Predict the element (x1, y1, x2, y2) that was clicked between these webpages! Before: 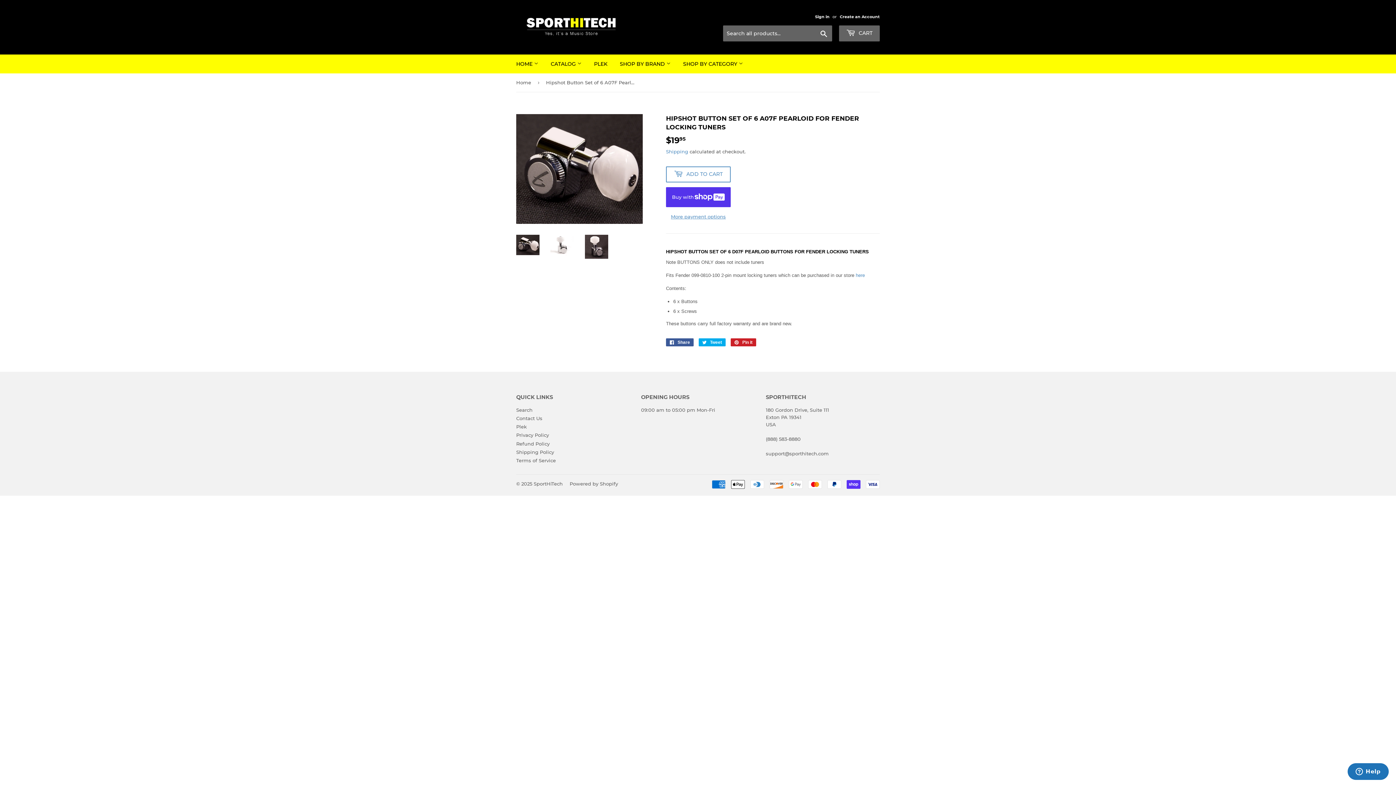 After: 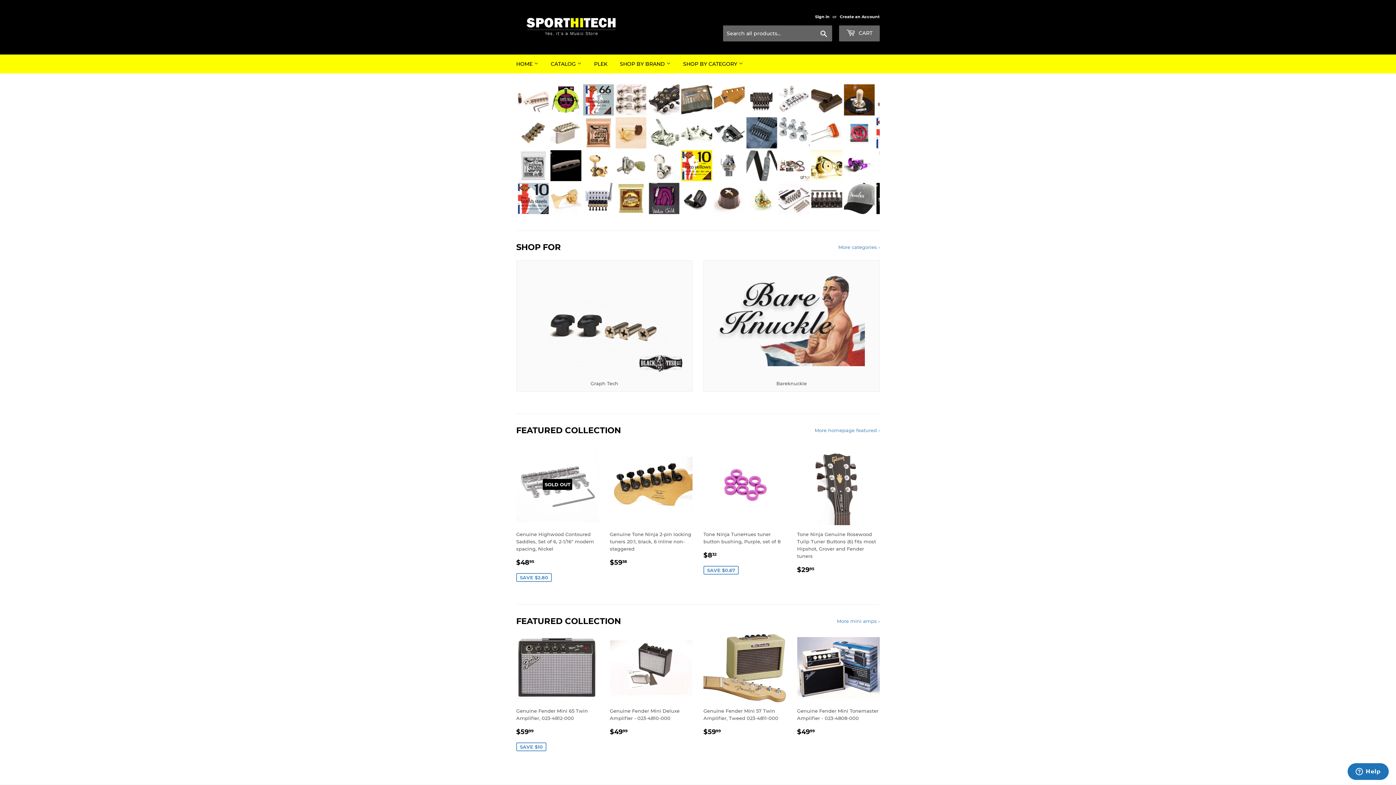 Action: bbox: (516, 16, 698, 38)